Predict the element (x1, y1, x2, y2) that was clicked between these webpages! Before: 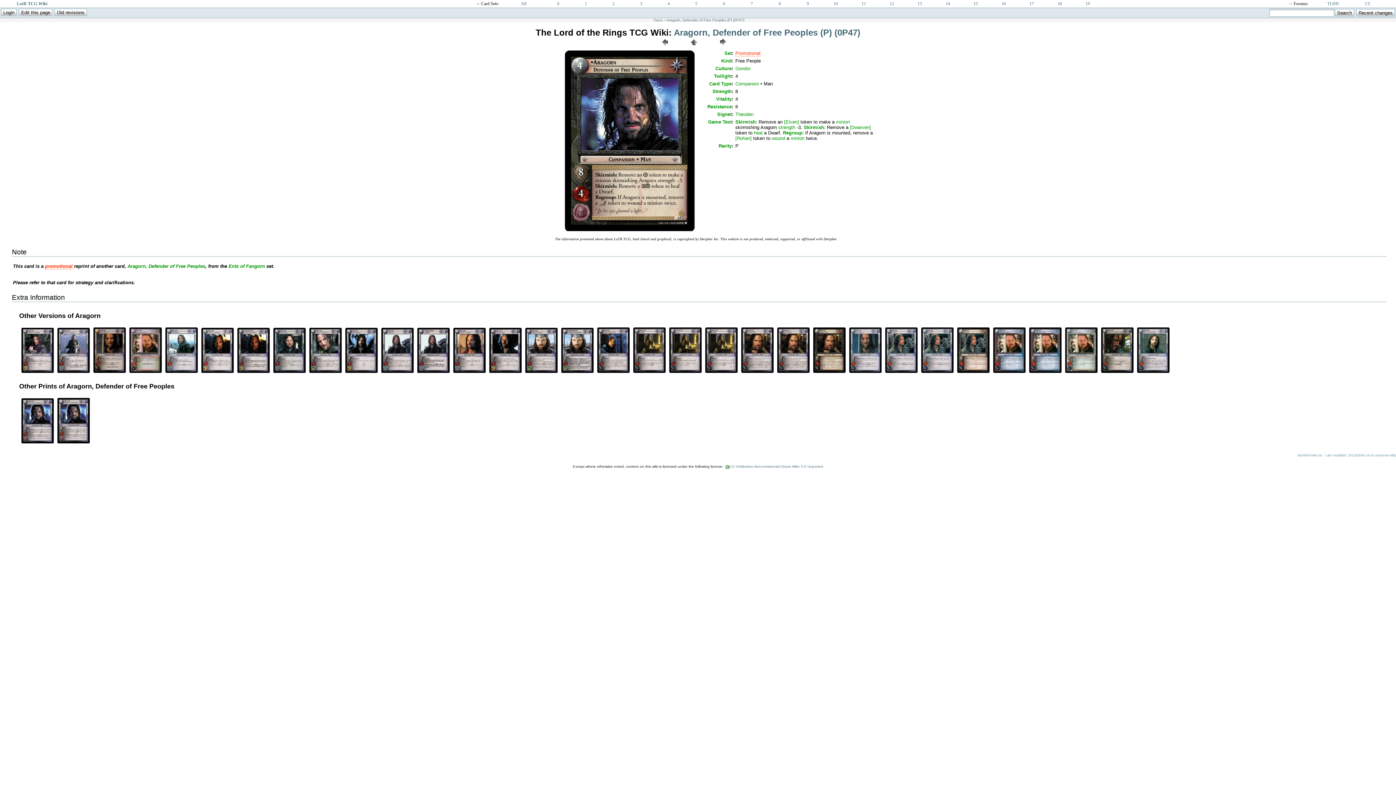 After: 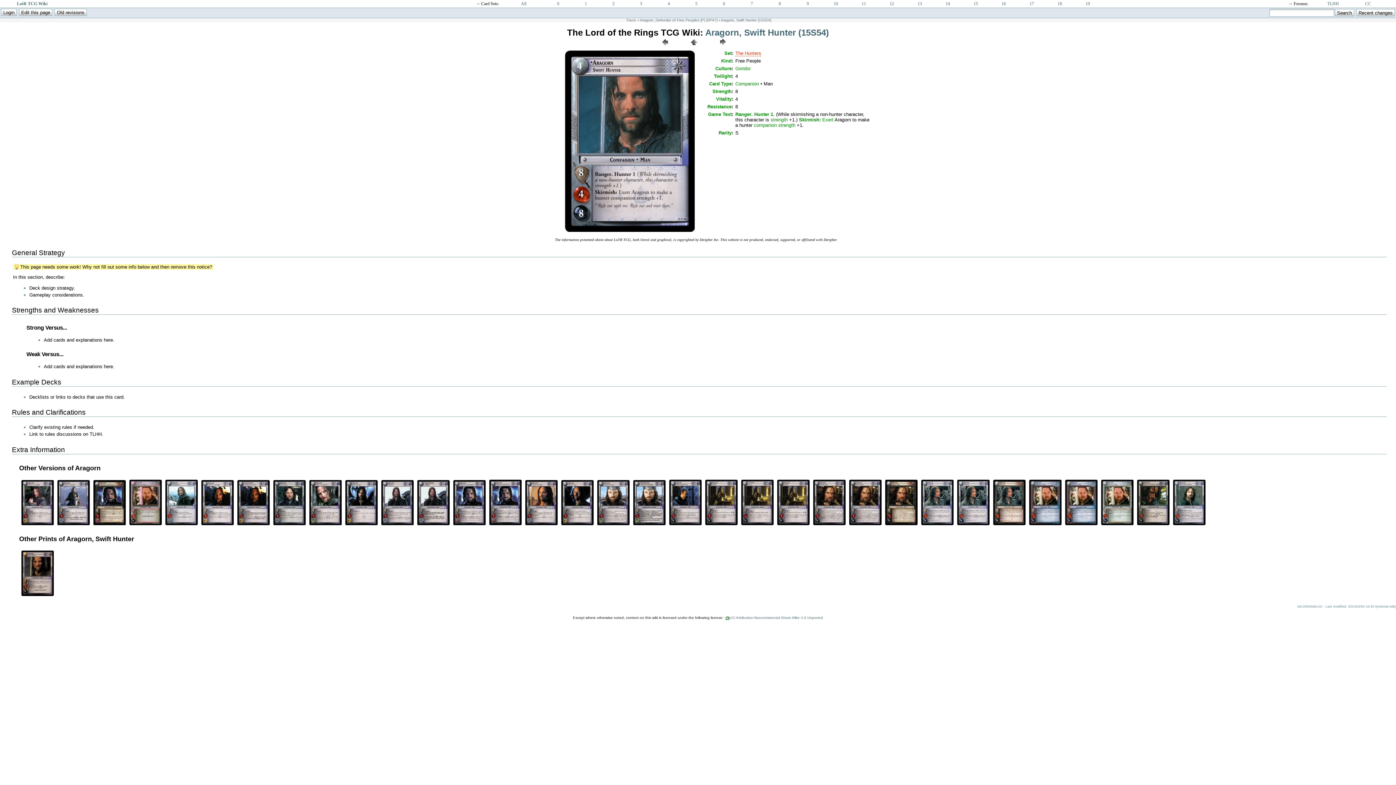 Action: bbox: (848, 369, 882, 375)